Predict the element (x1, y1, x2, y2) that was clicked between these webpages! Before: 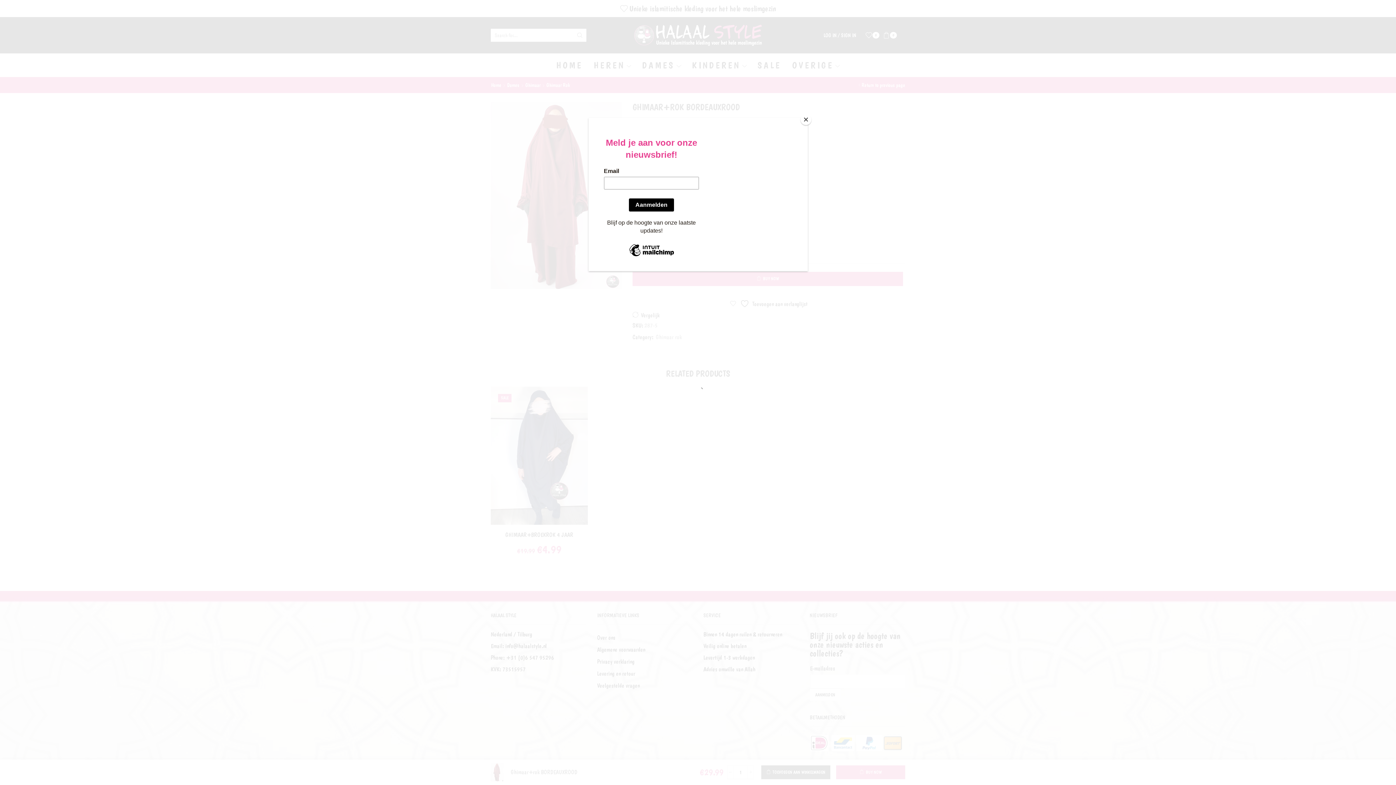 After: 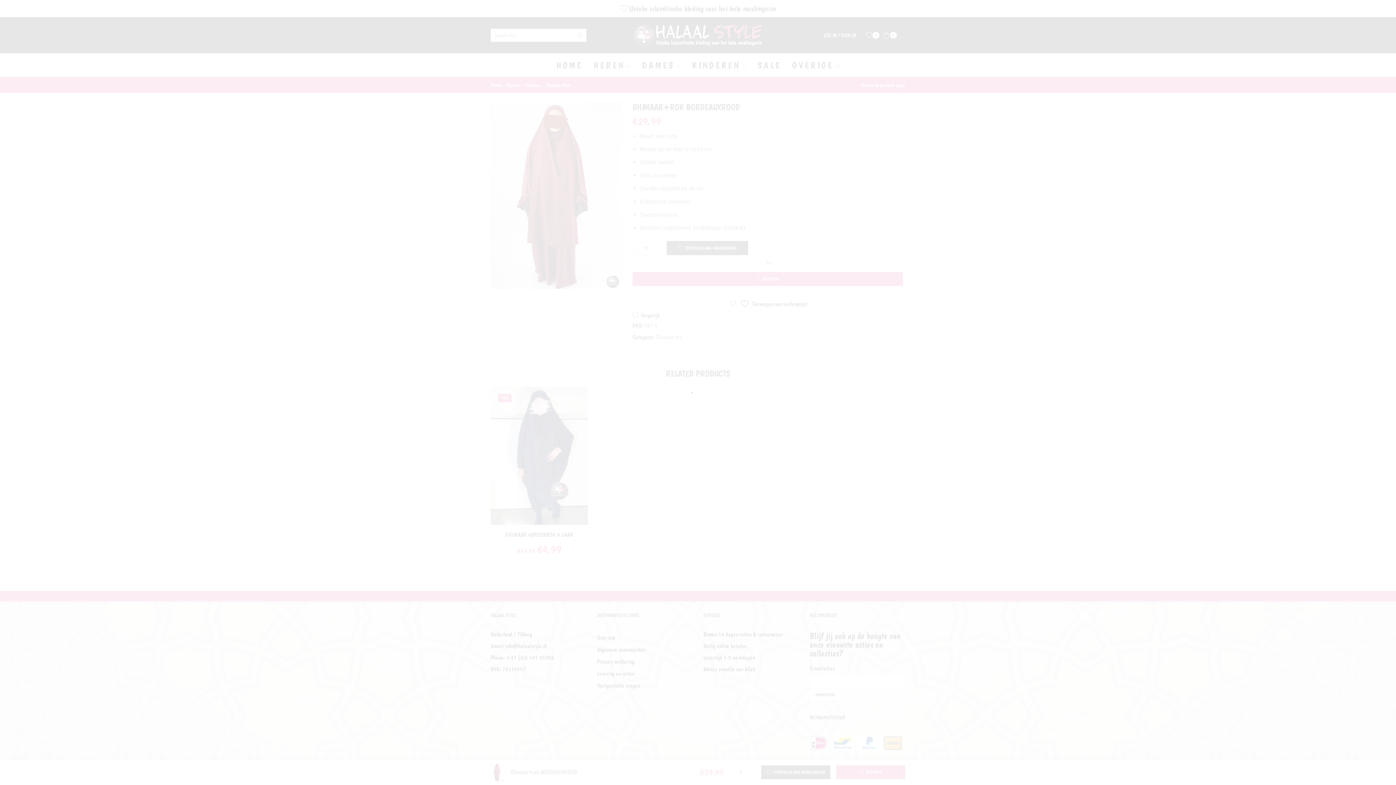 Action: label: Close bbox: (800, 114, 811, 125)